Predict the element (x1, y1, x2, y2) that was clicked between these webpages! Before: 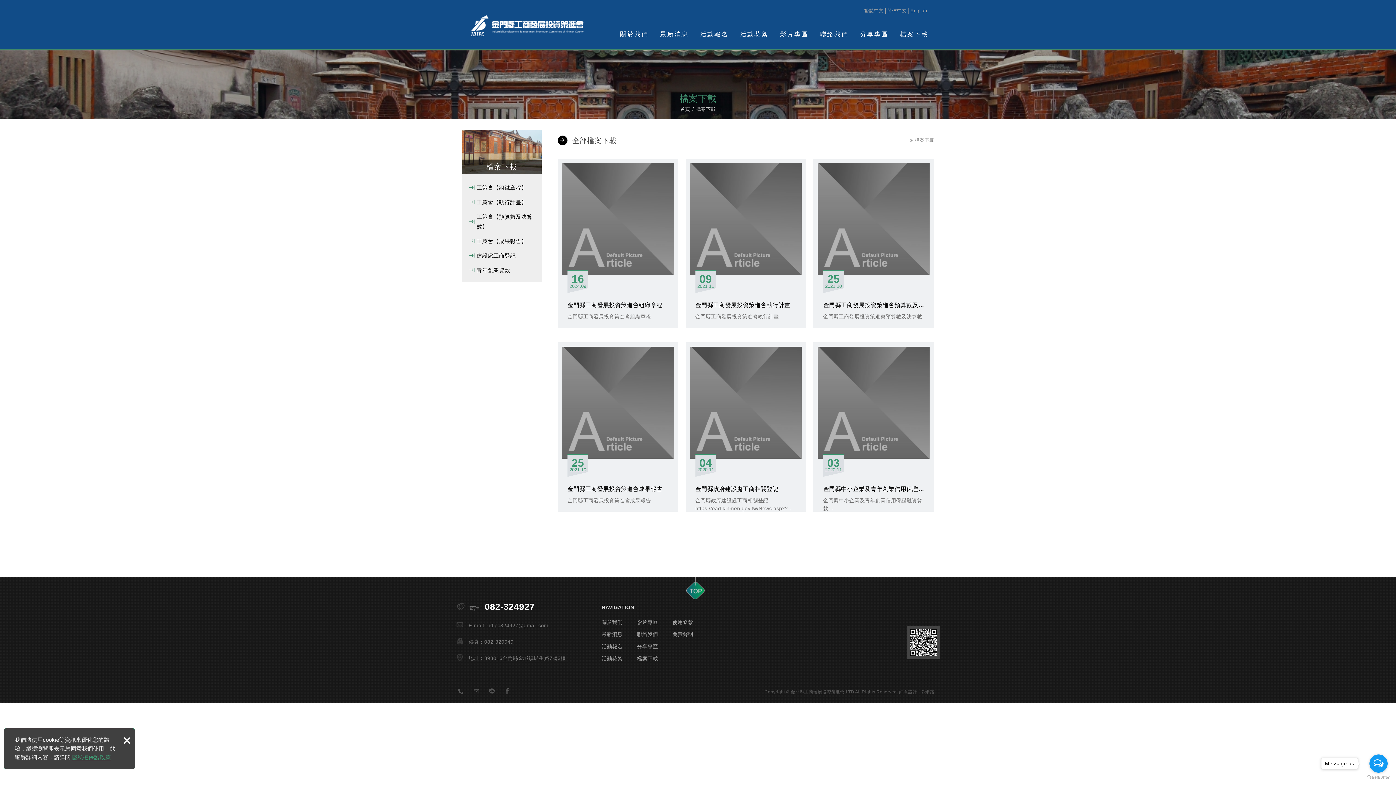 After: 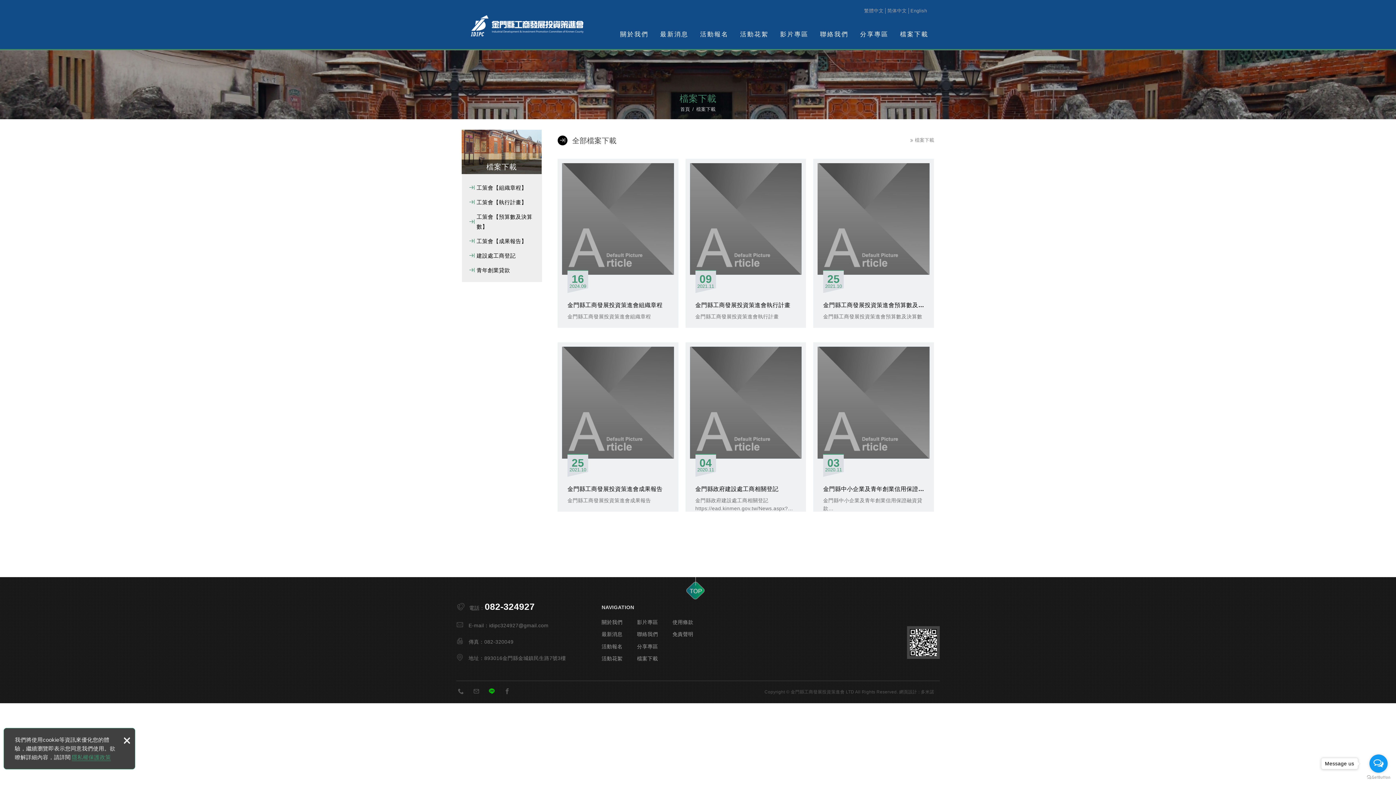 Action: label: https://lin.ee/1W0BCjH bbox: (488, 687, 499, 698)